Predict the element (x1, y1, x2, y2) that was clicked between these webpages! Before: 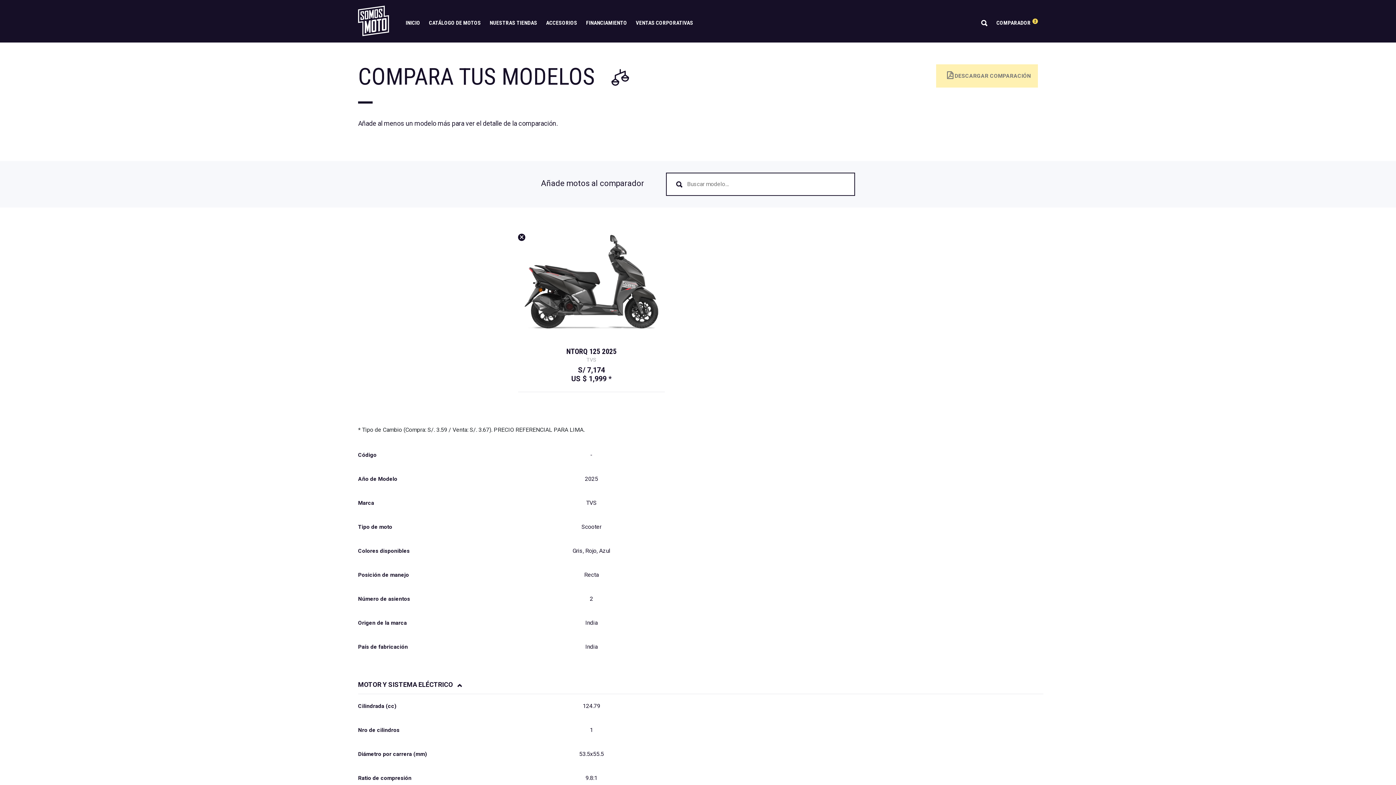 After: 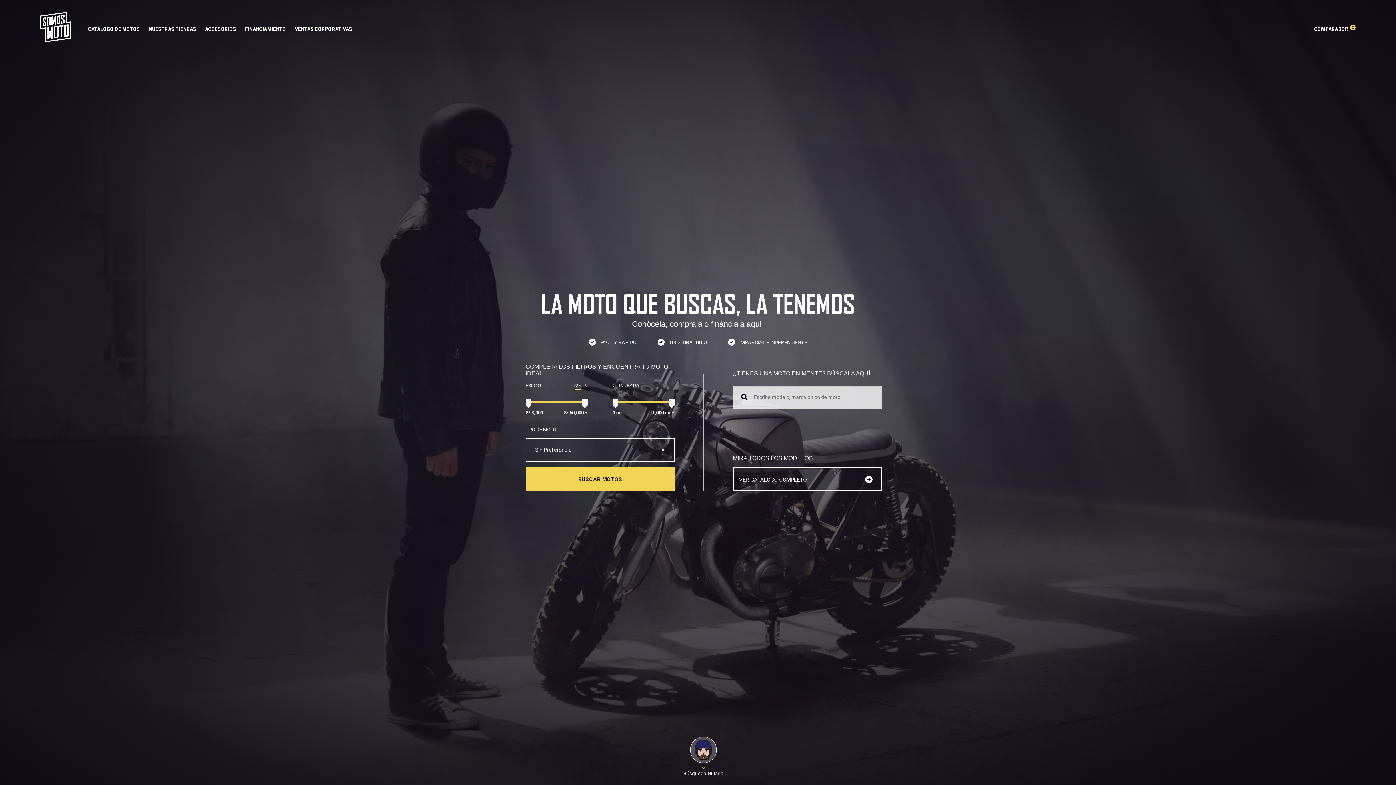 Action: bbox: (358, 5, 389, 37)